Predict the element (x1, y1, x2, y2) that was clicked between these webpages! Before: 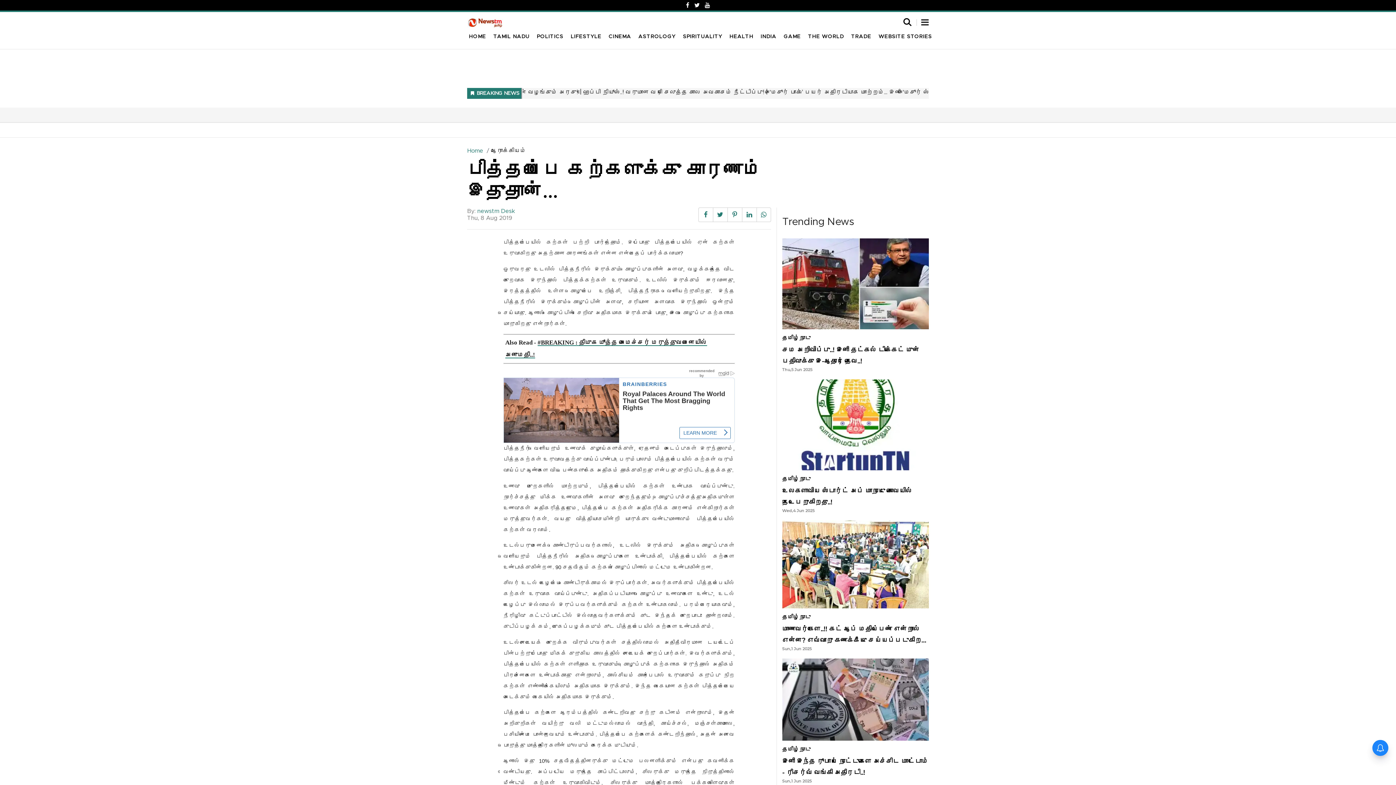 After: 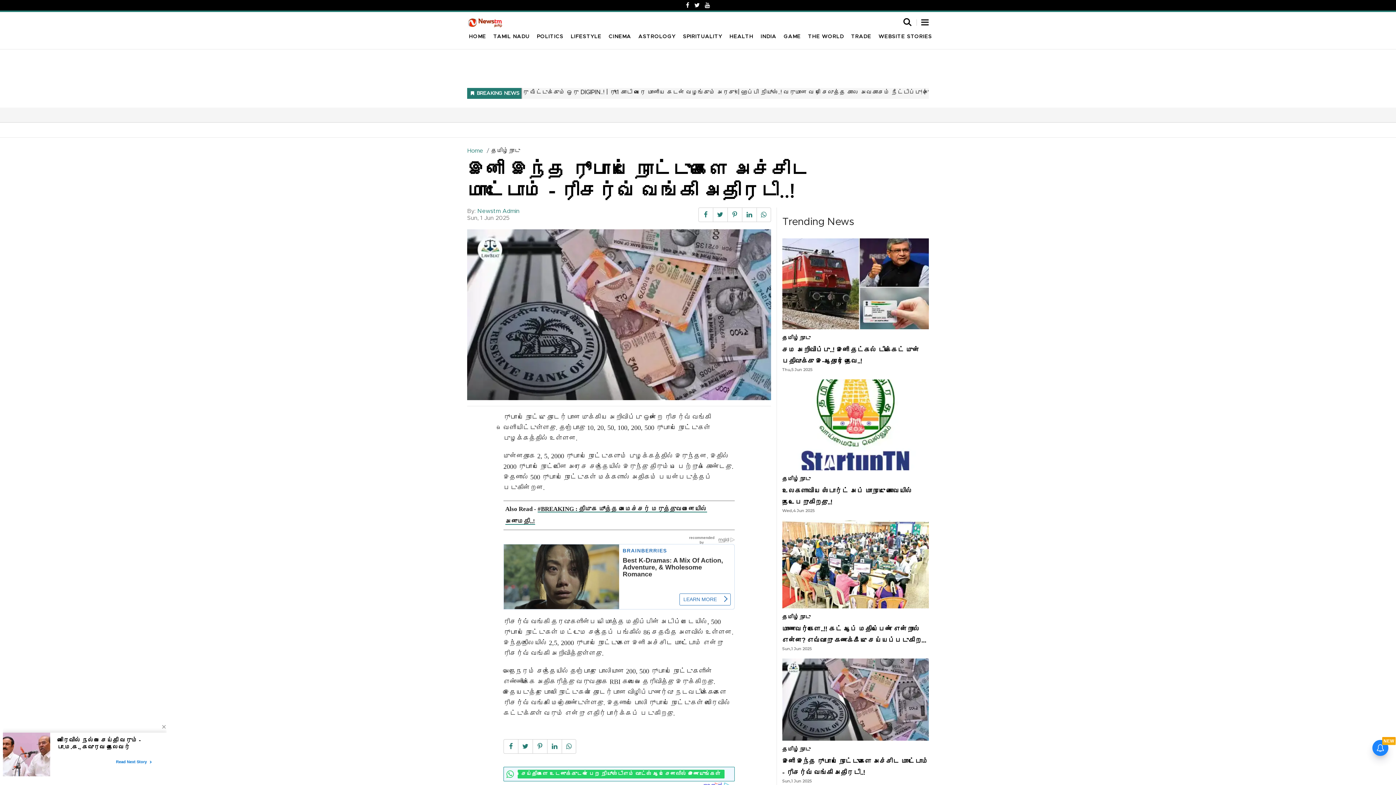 Action: bbox: (782, 696, 929, 784) label: தமிழ்நாடு
இனி இந்த ரூபாய் நோட்டுகளை அச்சிட மாட்டோம் - ரிசர்வ் வங்கி அதிரடி..!
Sun,1 Jun 2025